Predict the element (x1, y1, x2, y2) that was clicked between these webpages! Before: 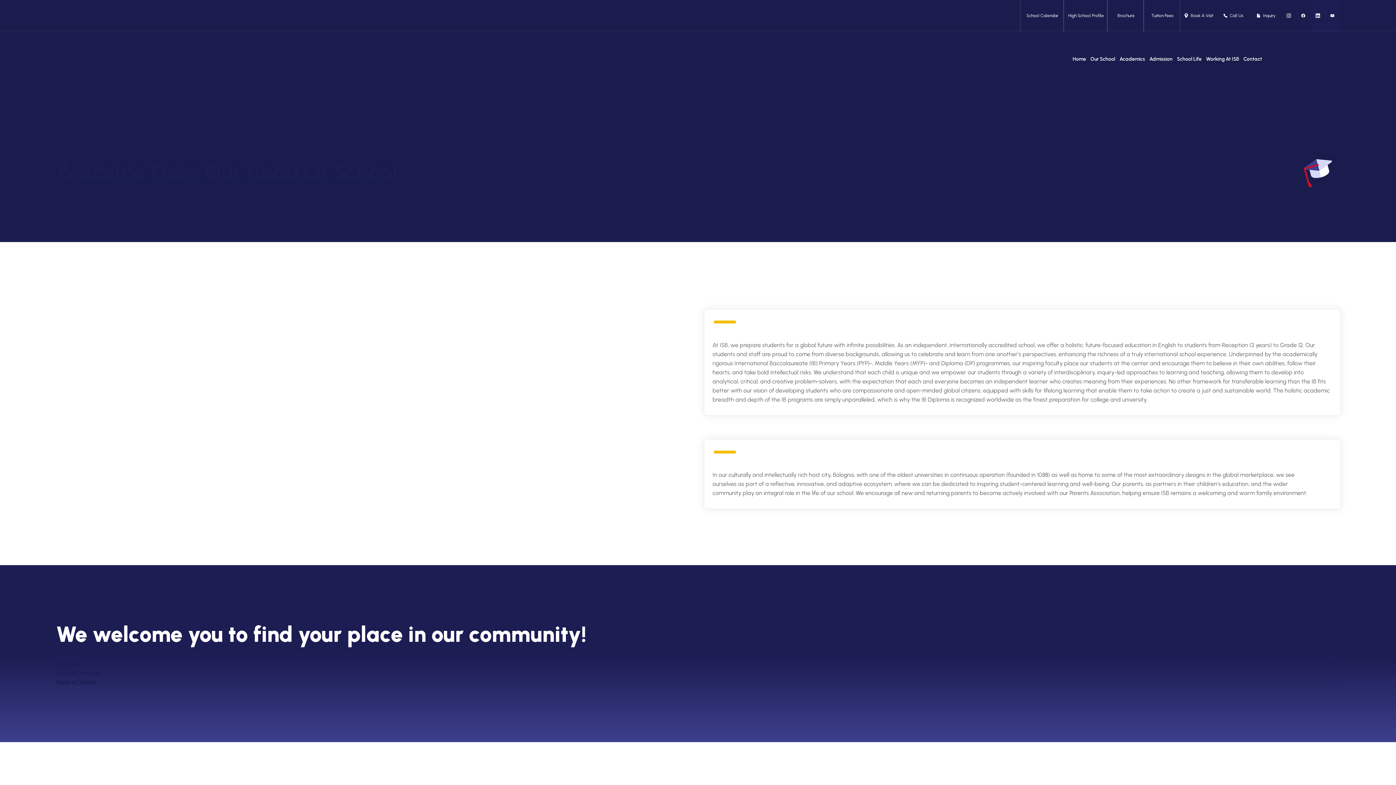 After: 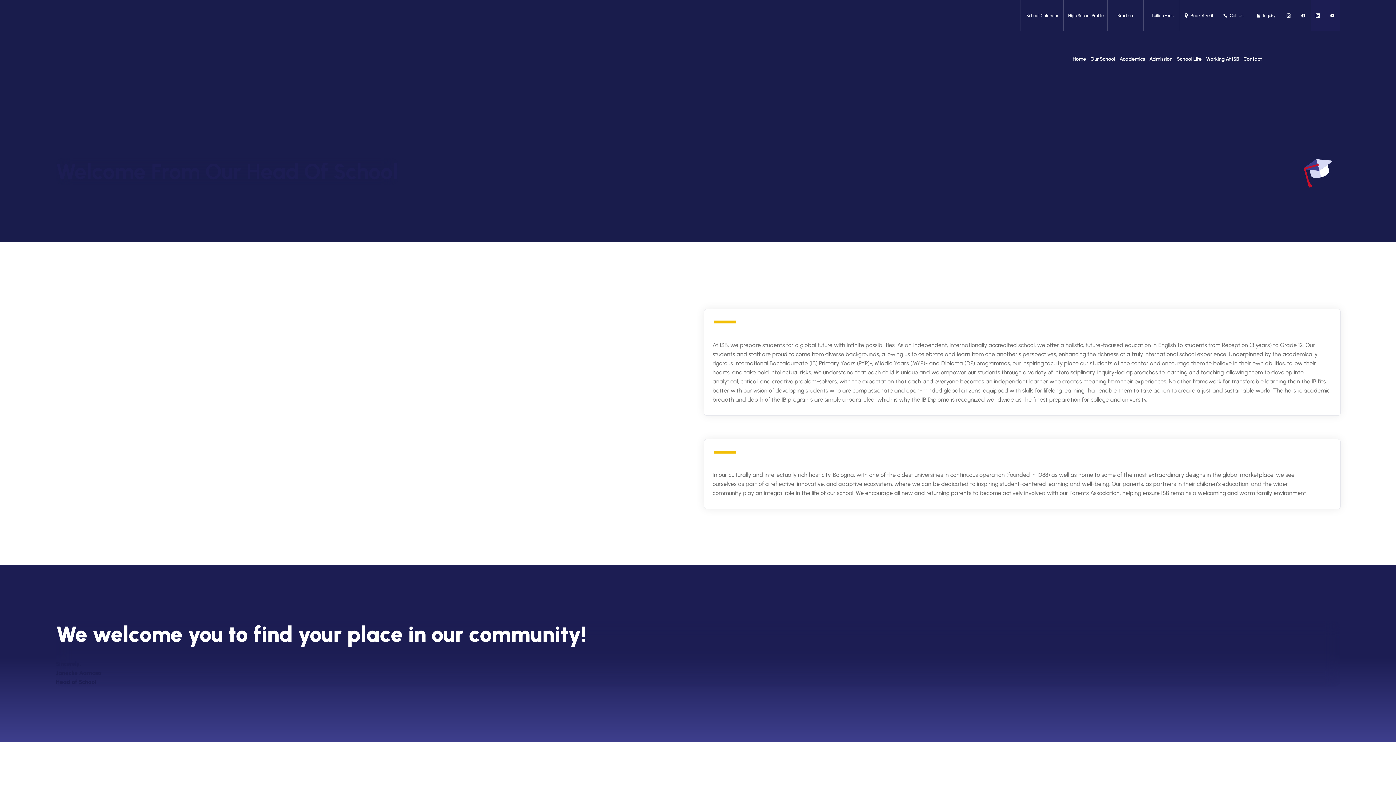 Action: bbox: (1177, 51, 1202, 66) label: School Life